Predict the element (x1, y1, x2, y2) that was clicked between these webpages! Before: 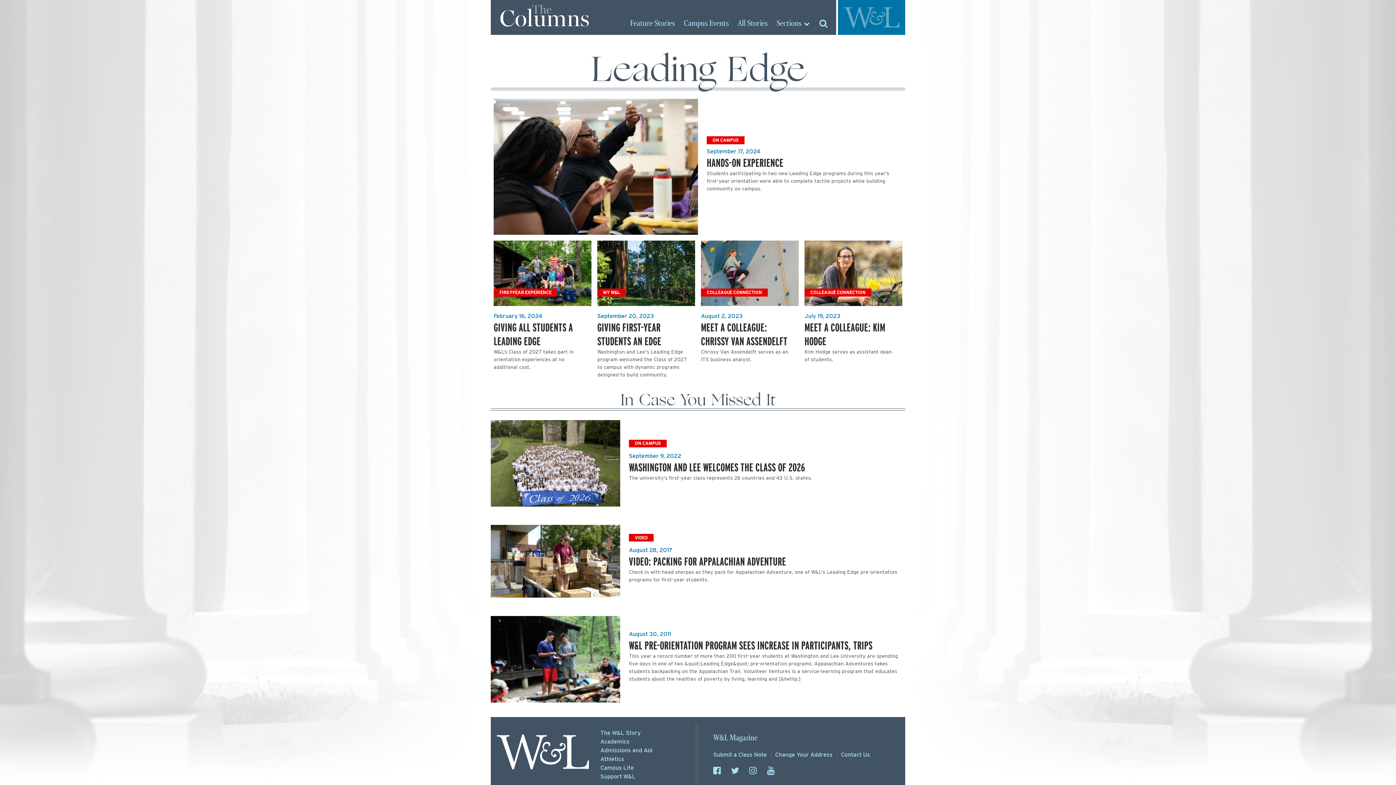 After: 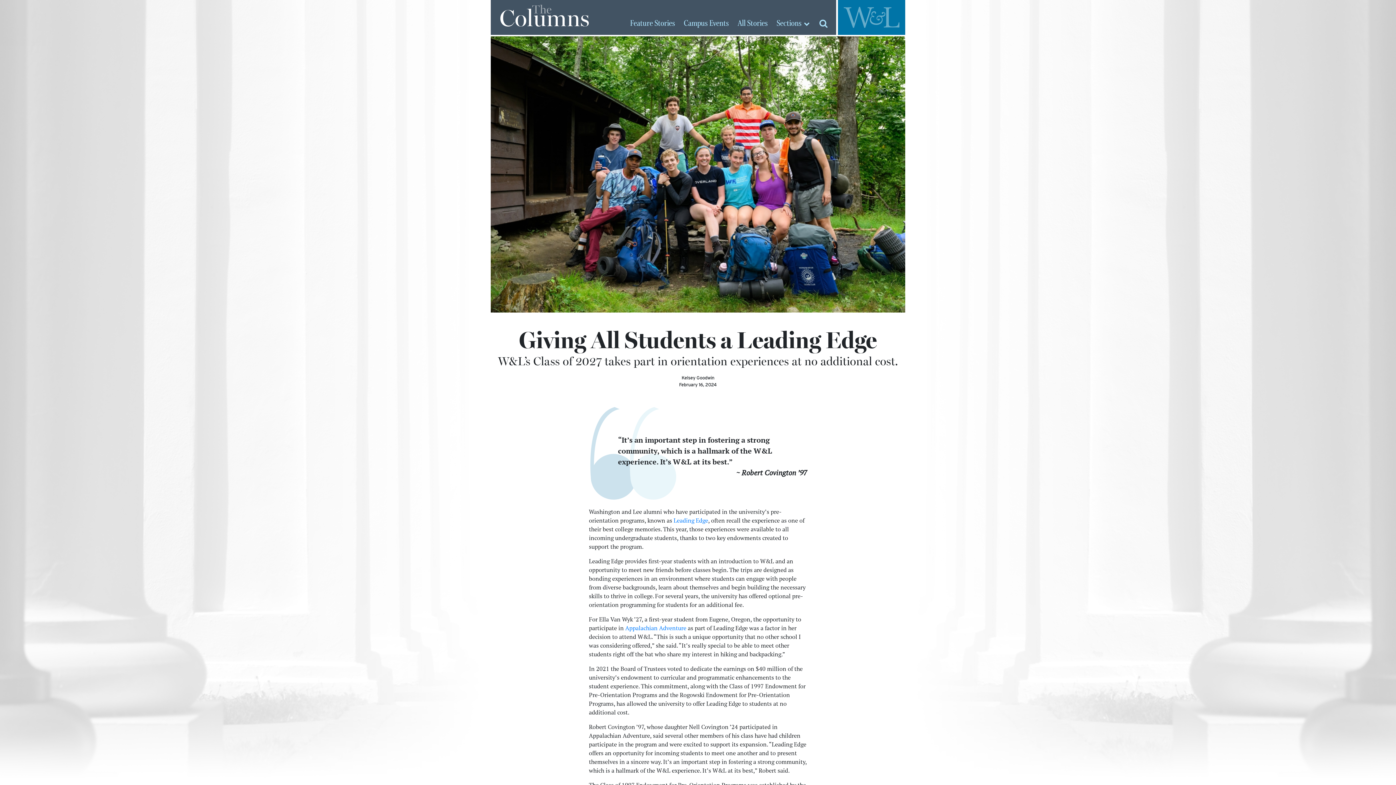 Action: label: GIVING ALL STUDENTS A LEADING EDGE bbox: (493, 320, 586, 348)